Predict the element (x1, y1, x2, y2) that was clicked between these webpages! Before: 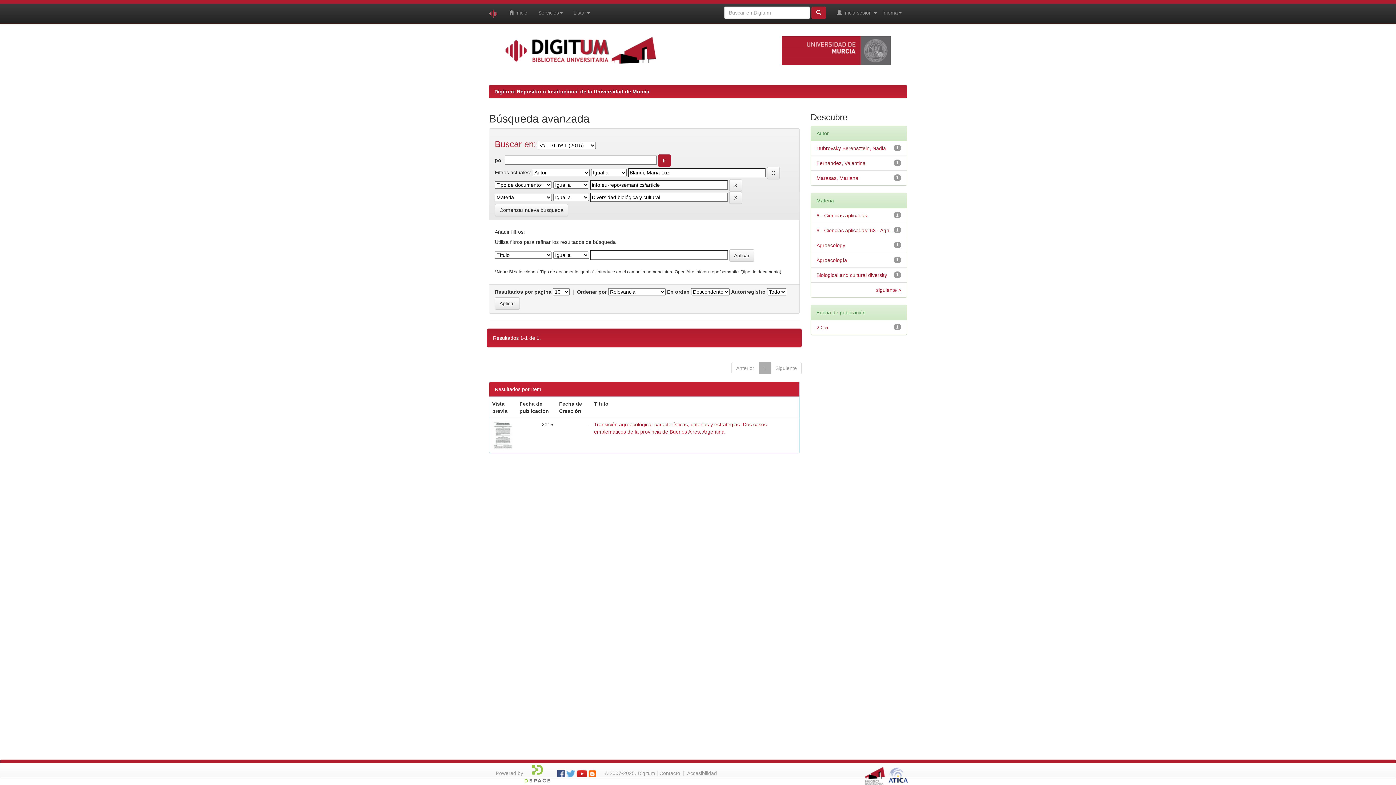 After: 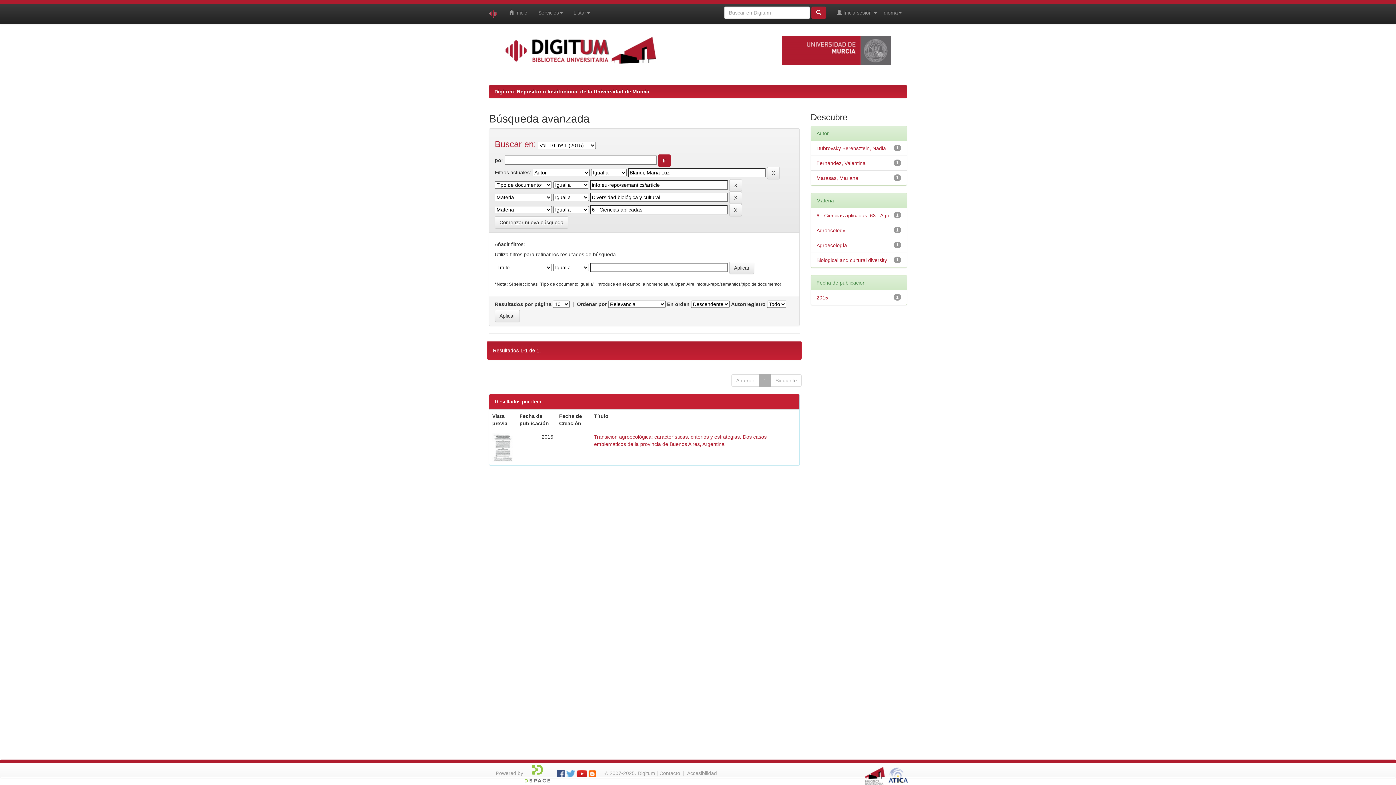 Action: bbox: (816, 212, 867, 218) label: 6 - Ciencias aplicadas